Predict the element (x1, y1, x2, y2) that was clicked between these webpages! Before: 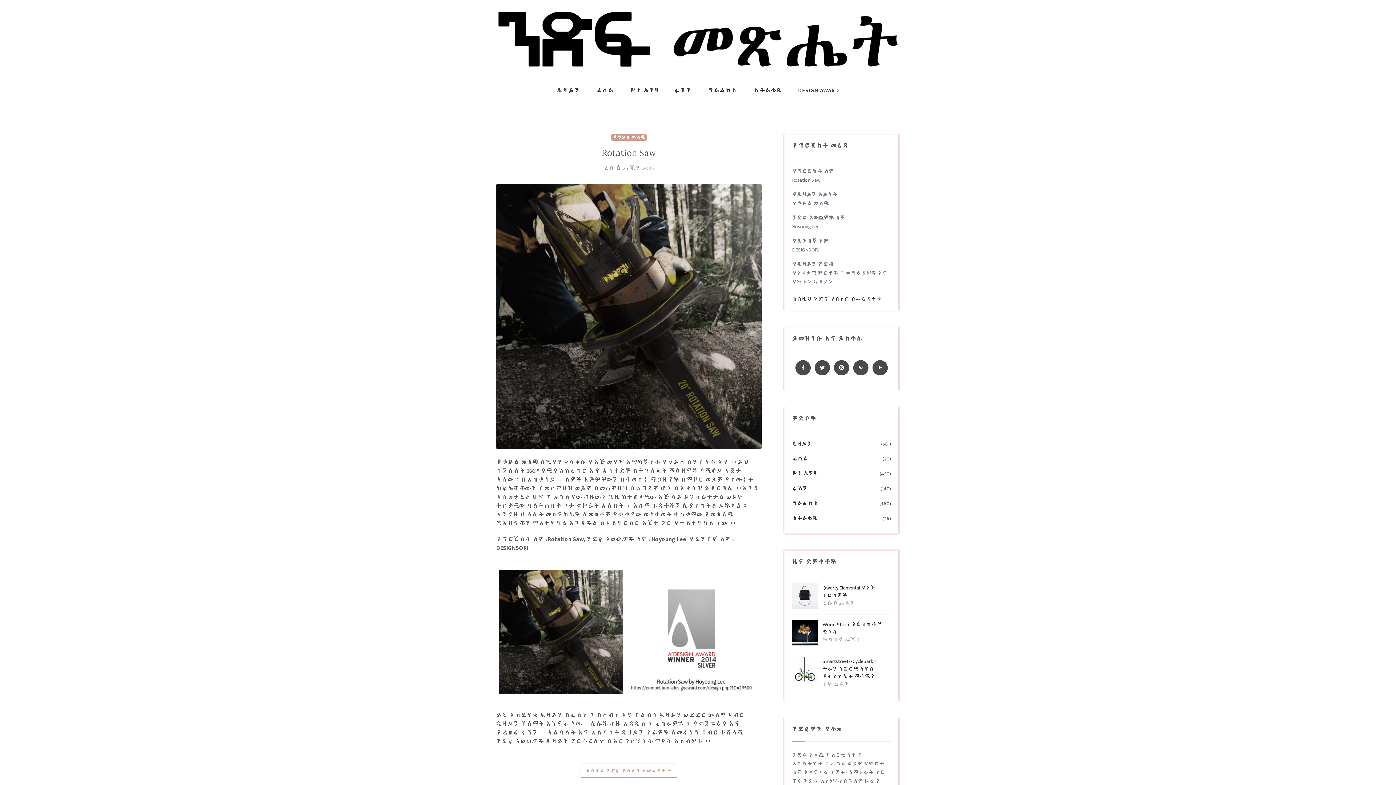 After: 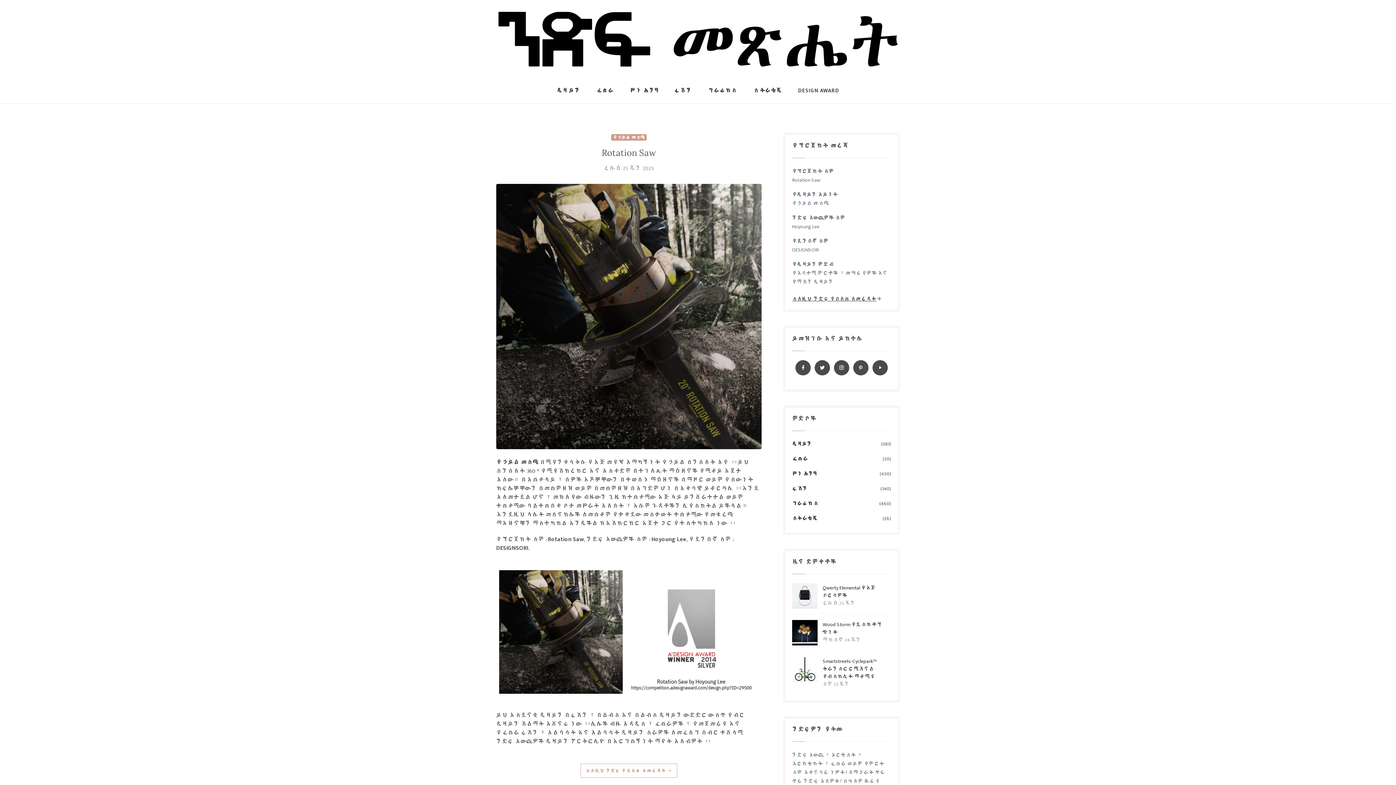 Action: label: Rotation Saw bbox: (601, 147, 656, 158)